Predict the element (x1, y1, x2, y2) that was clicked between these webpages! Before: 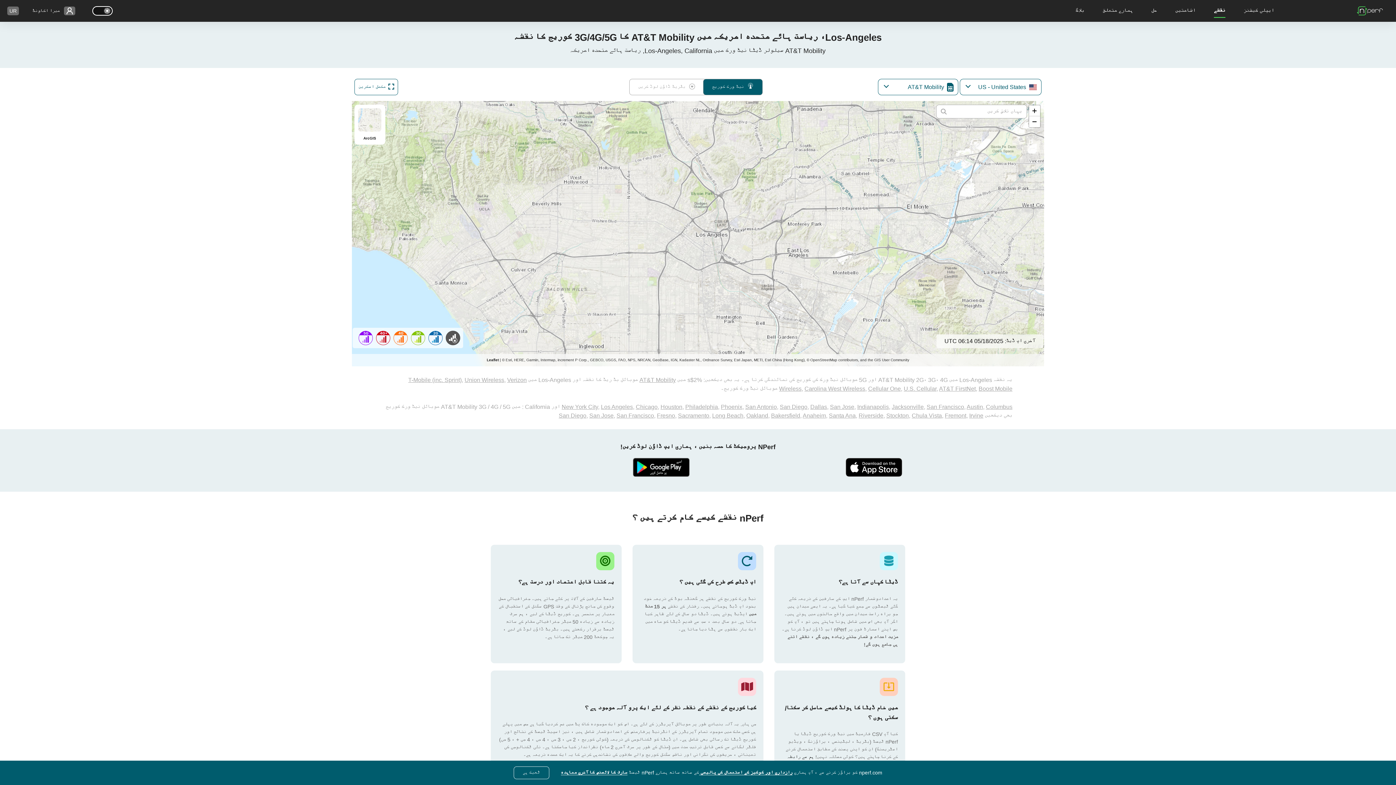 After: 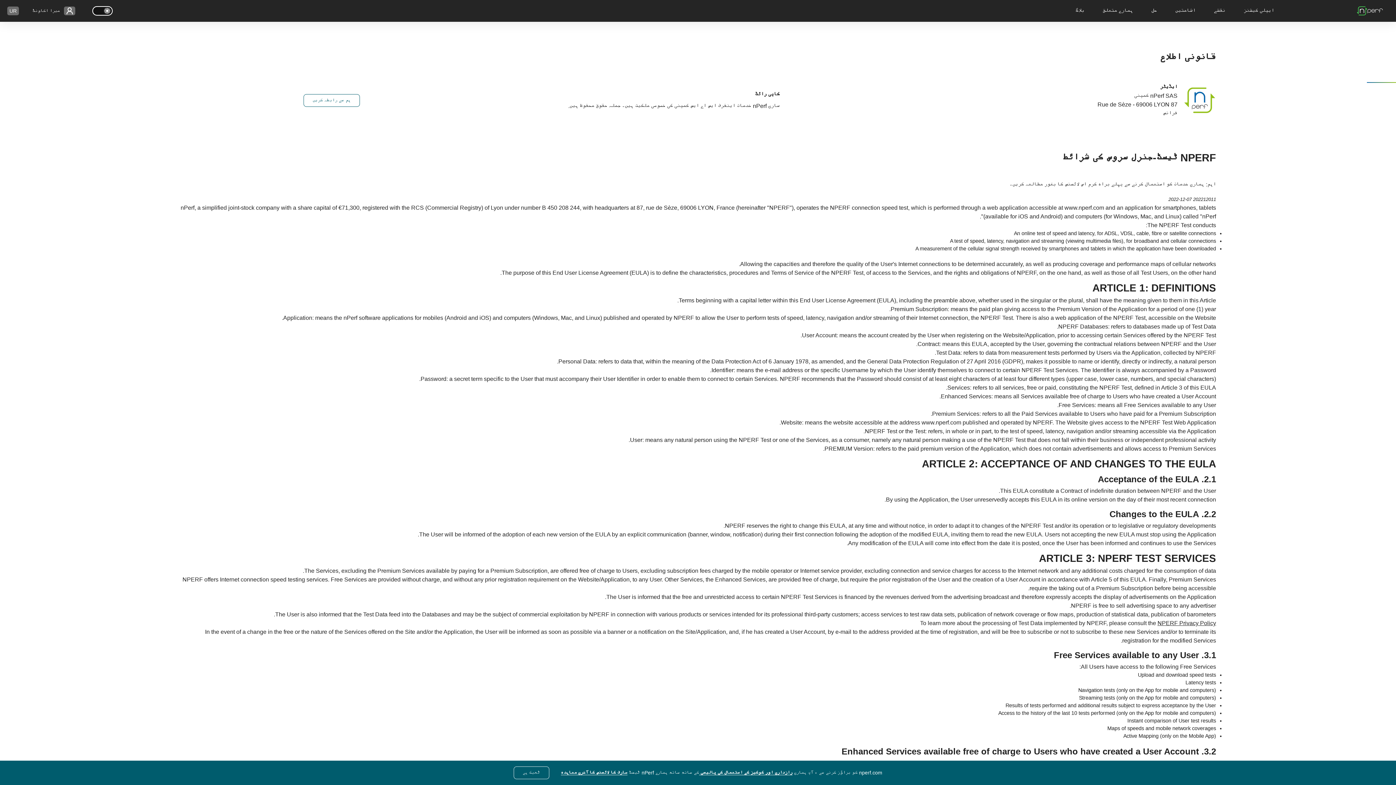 Action: bbox: (561, 770, 627, 776) label: صارف کا لائسنس کا آخری معاہدہ